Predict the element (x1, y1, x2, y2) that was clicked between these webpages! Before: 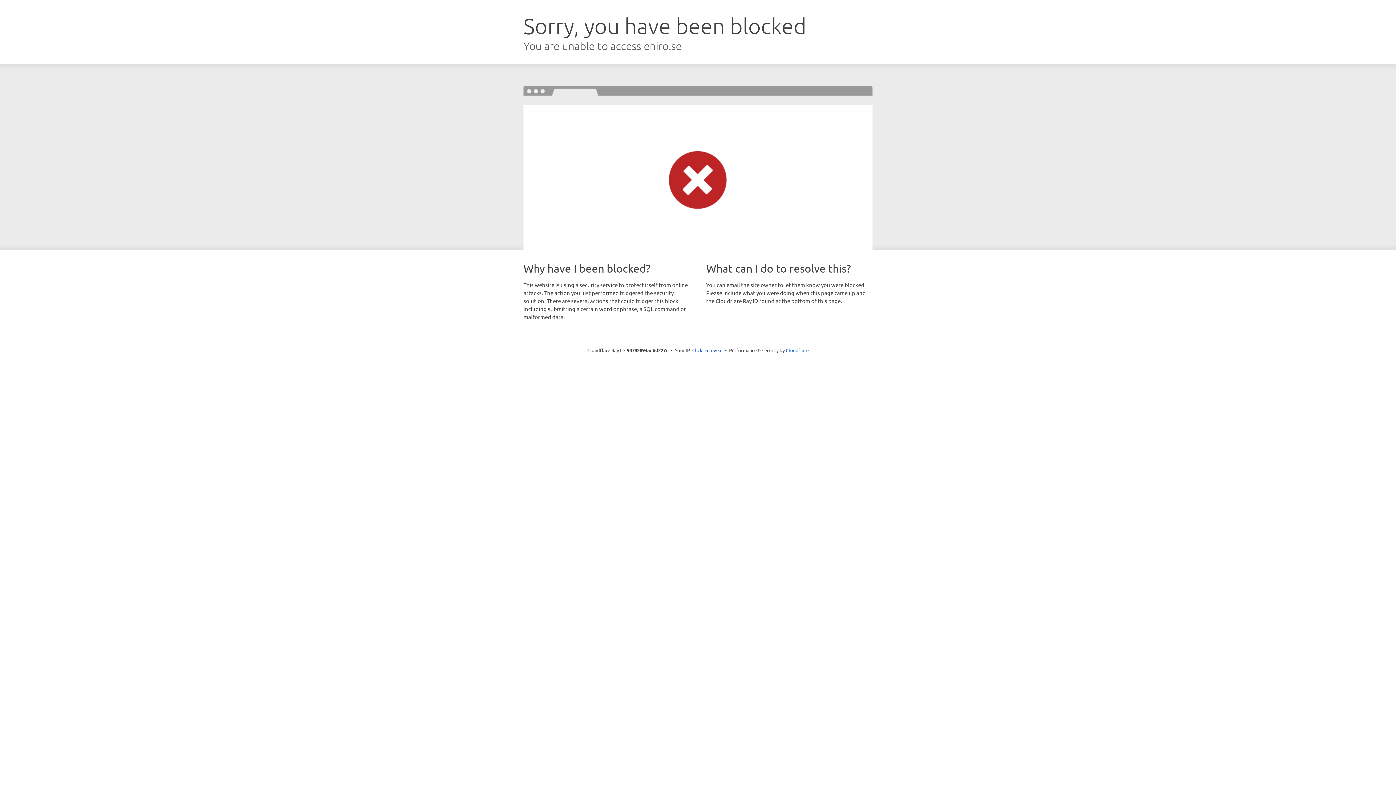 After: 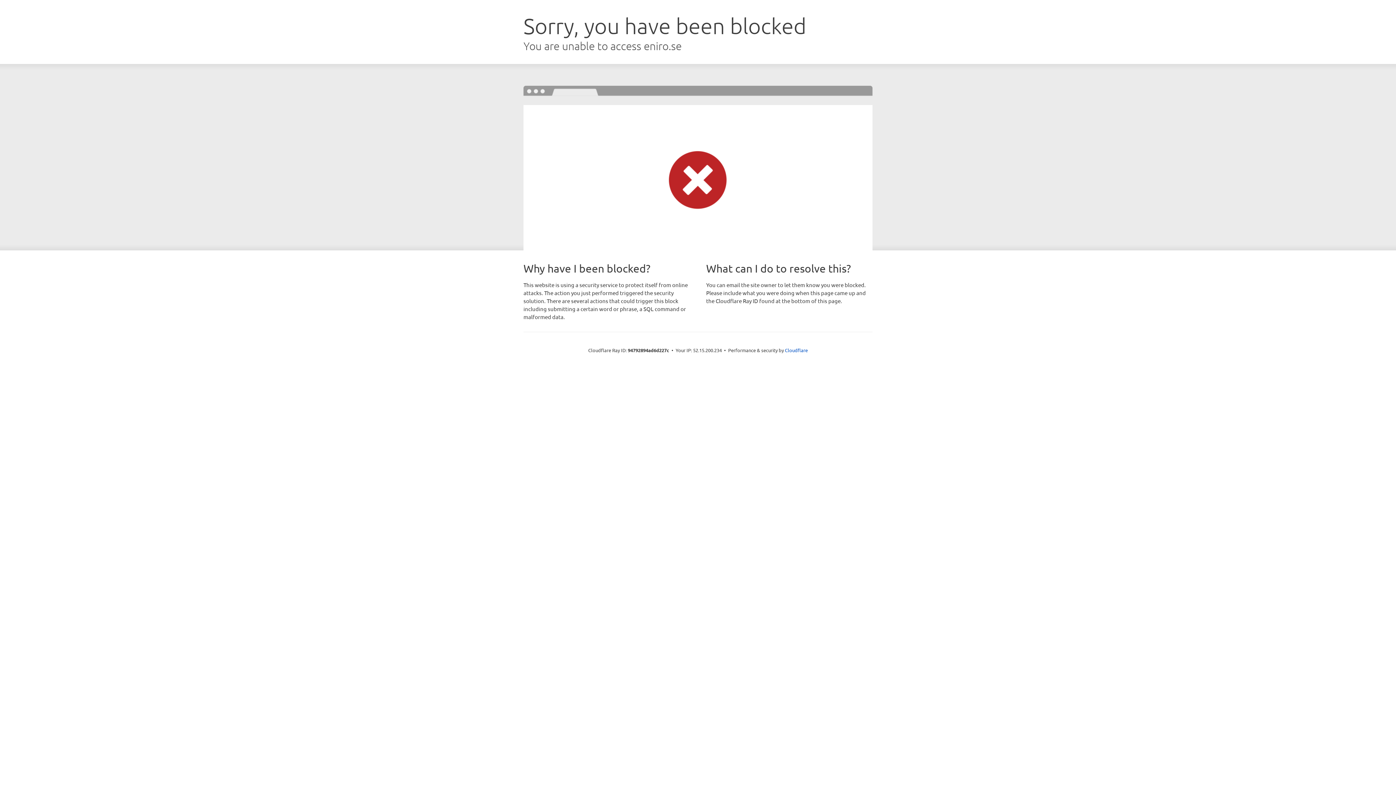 Action: bbox: (692, 346, 722, 353) label: Click to reveal